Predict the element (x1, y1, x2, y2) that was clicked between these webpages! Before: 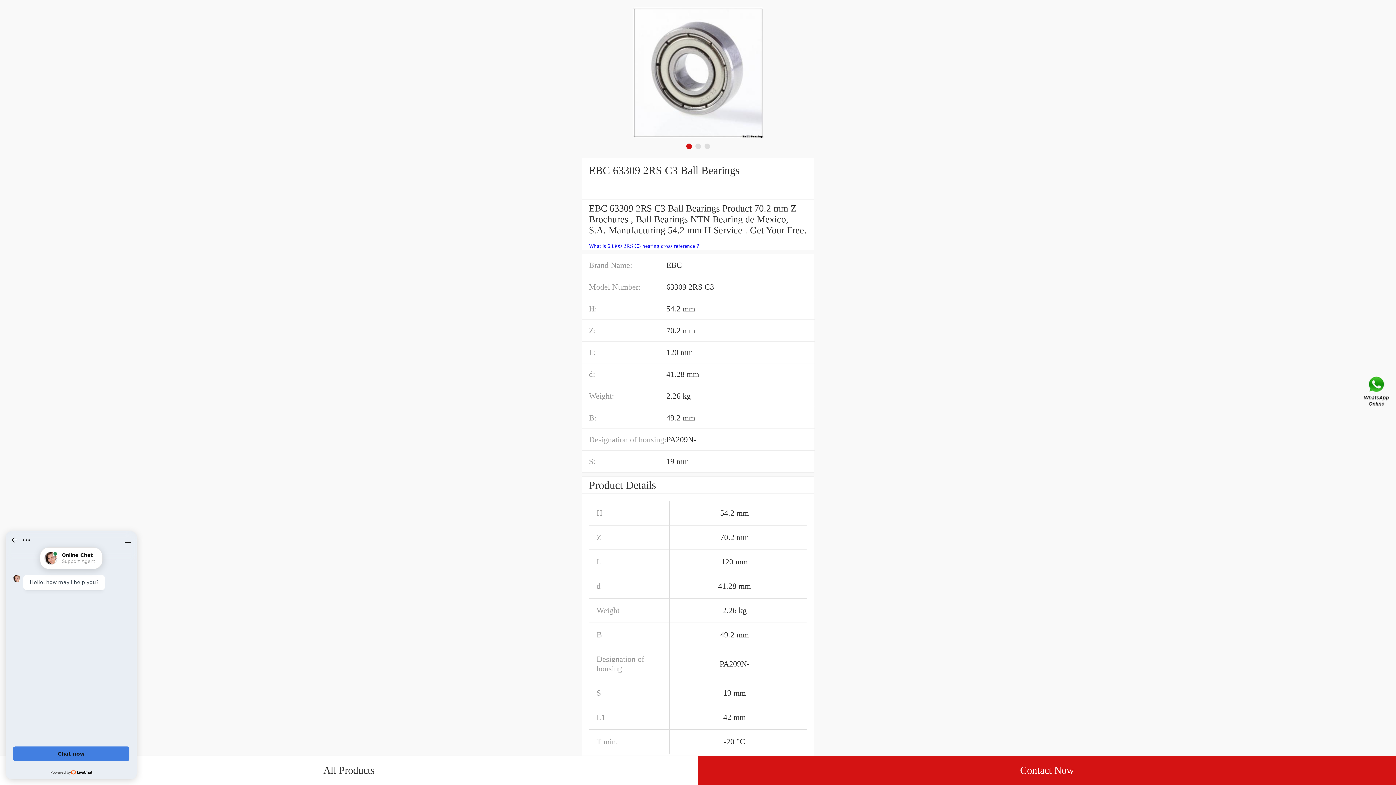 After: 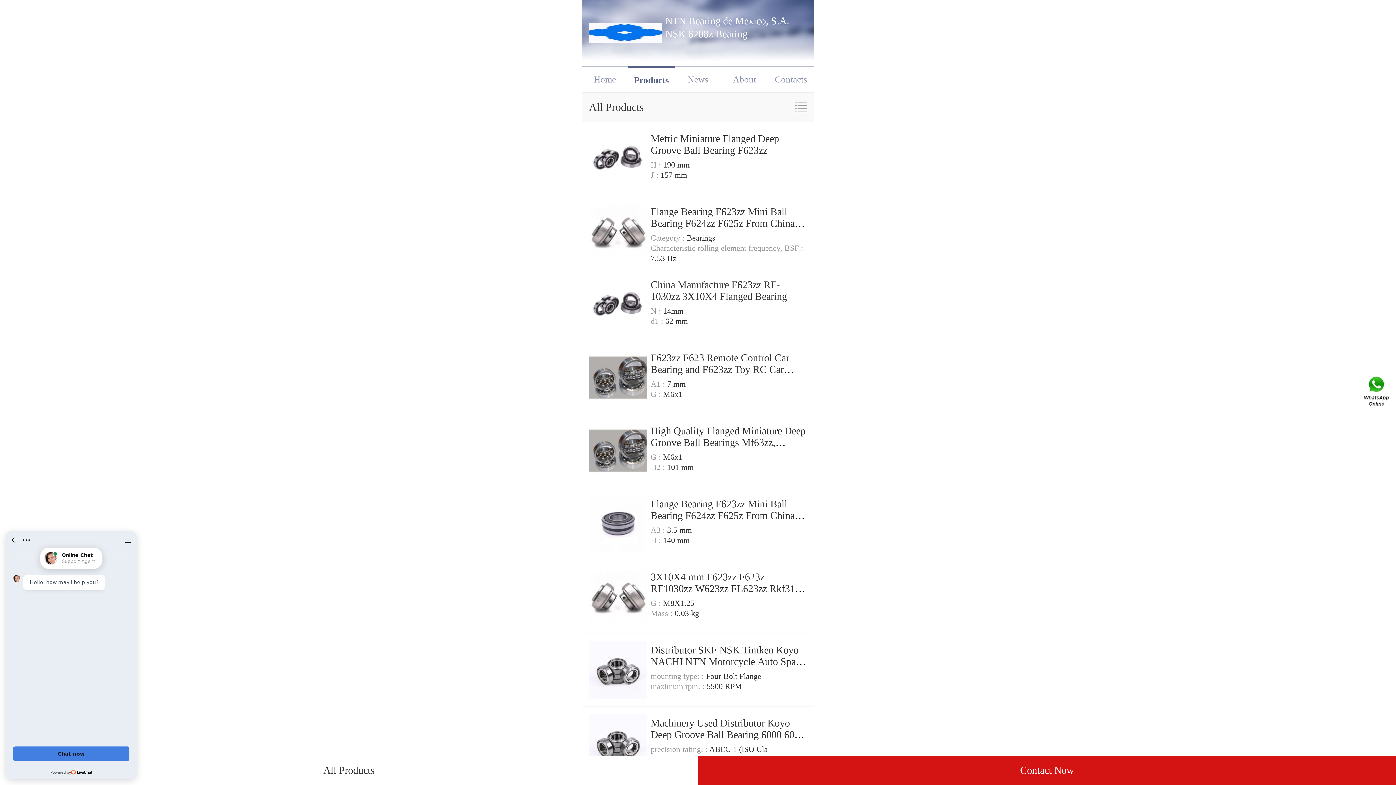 Action: label: All Products bbox: (0, 756, 698, 785)